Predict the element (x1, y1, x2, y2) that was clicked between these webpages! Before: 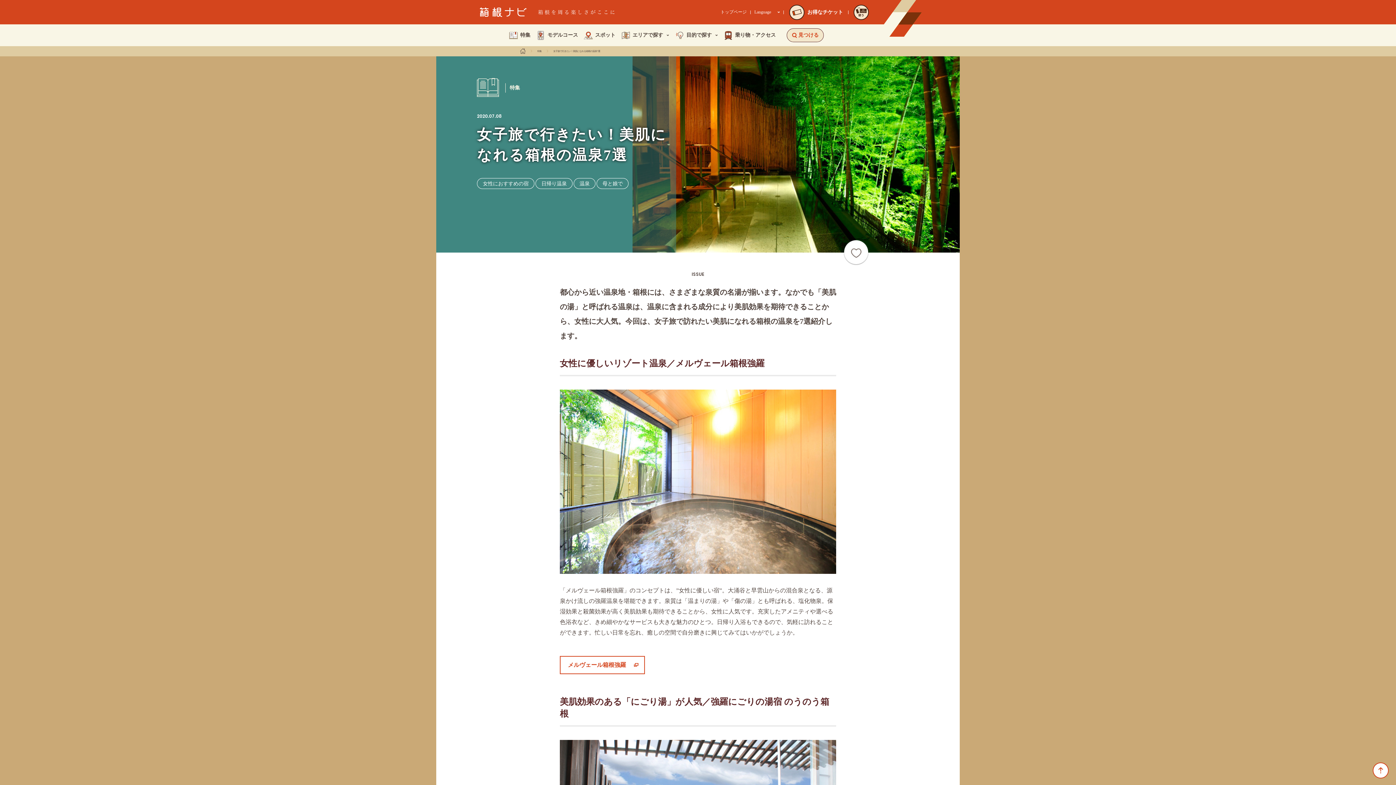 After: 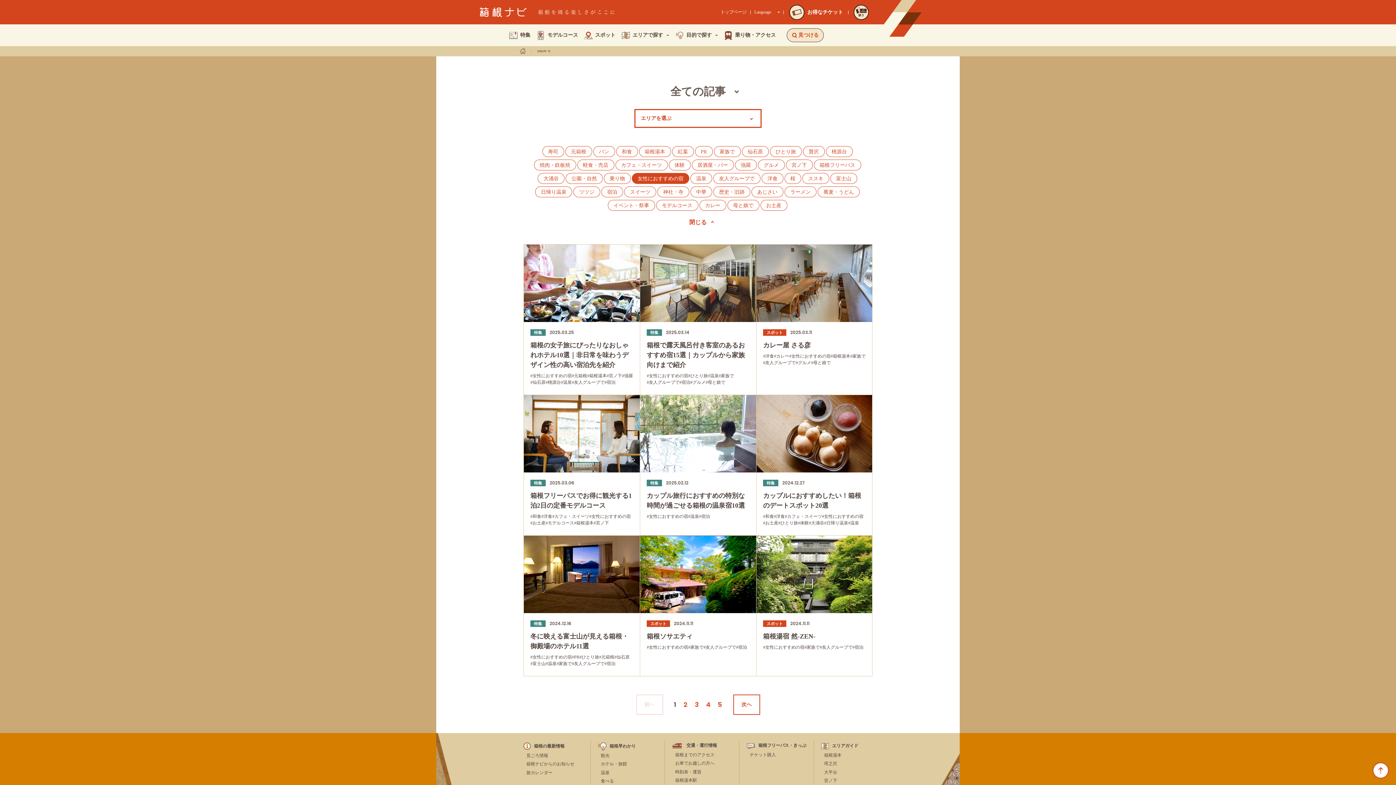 Action: bbox: (477, 178, 534, 189) label: 女性におすすめの宿